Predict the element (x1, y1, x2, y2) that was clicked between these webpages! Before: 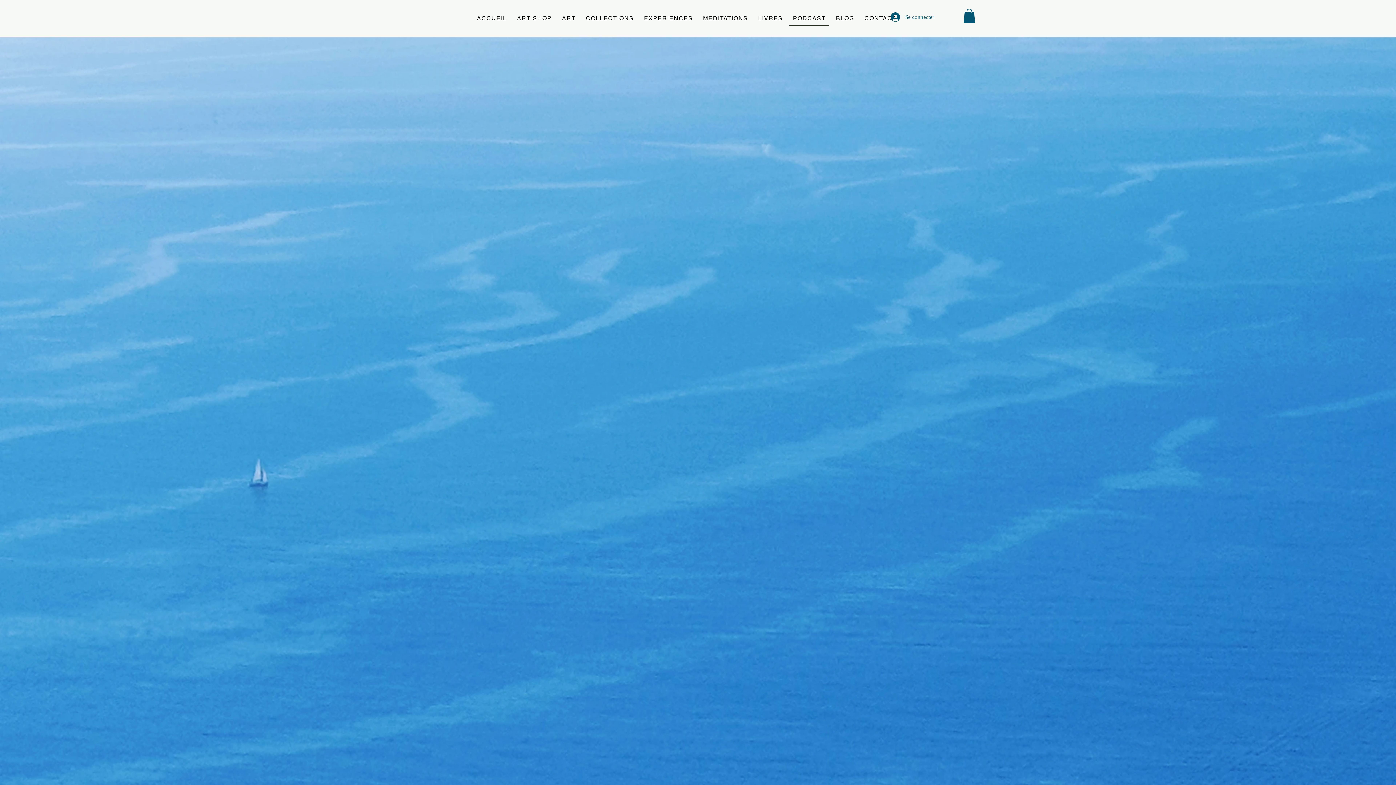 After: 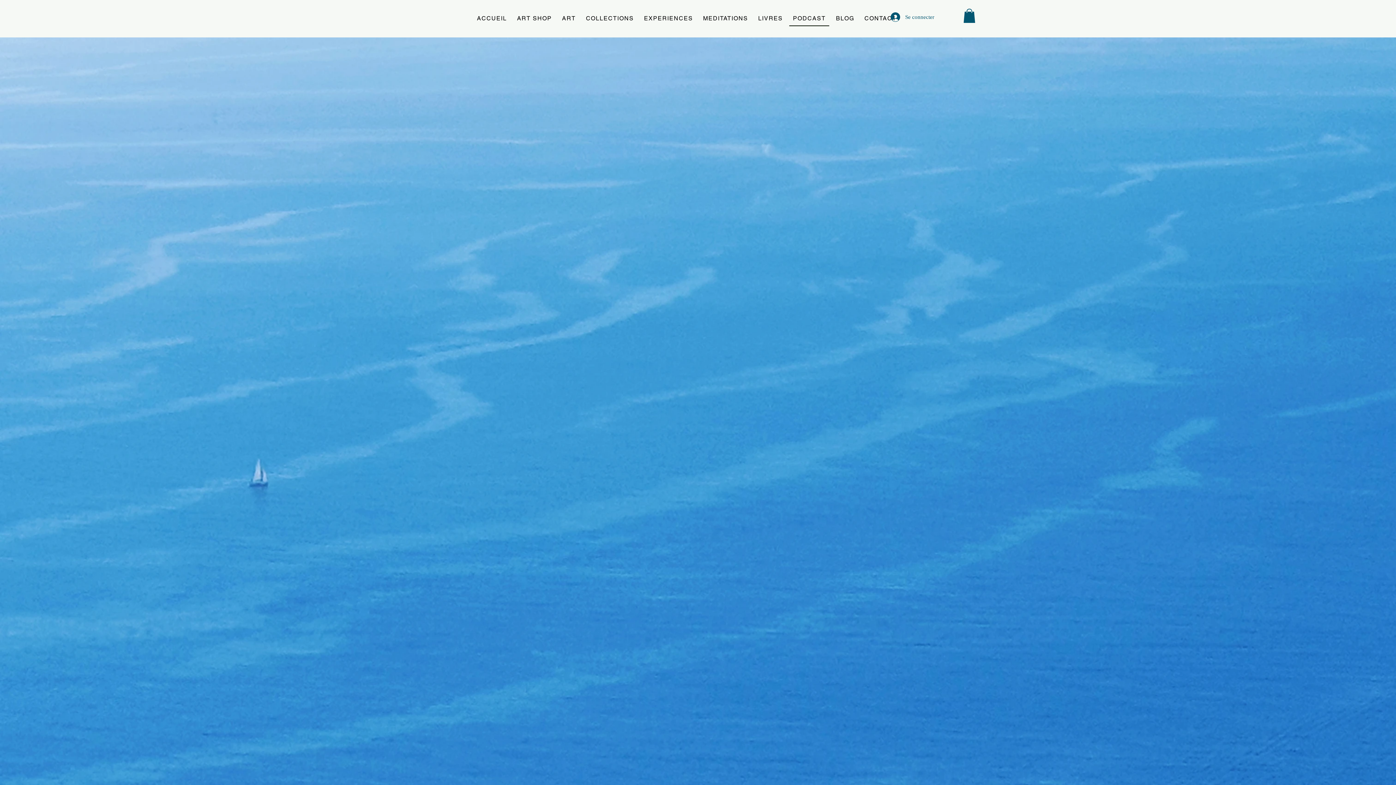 Action: bbox: (789, 11, 829, 26) label: PODCAST